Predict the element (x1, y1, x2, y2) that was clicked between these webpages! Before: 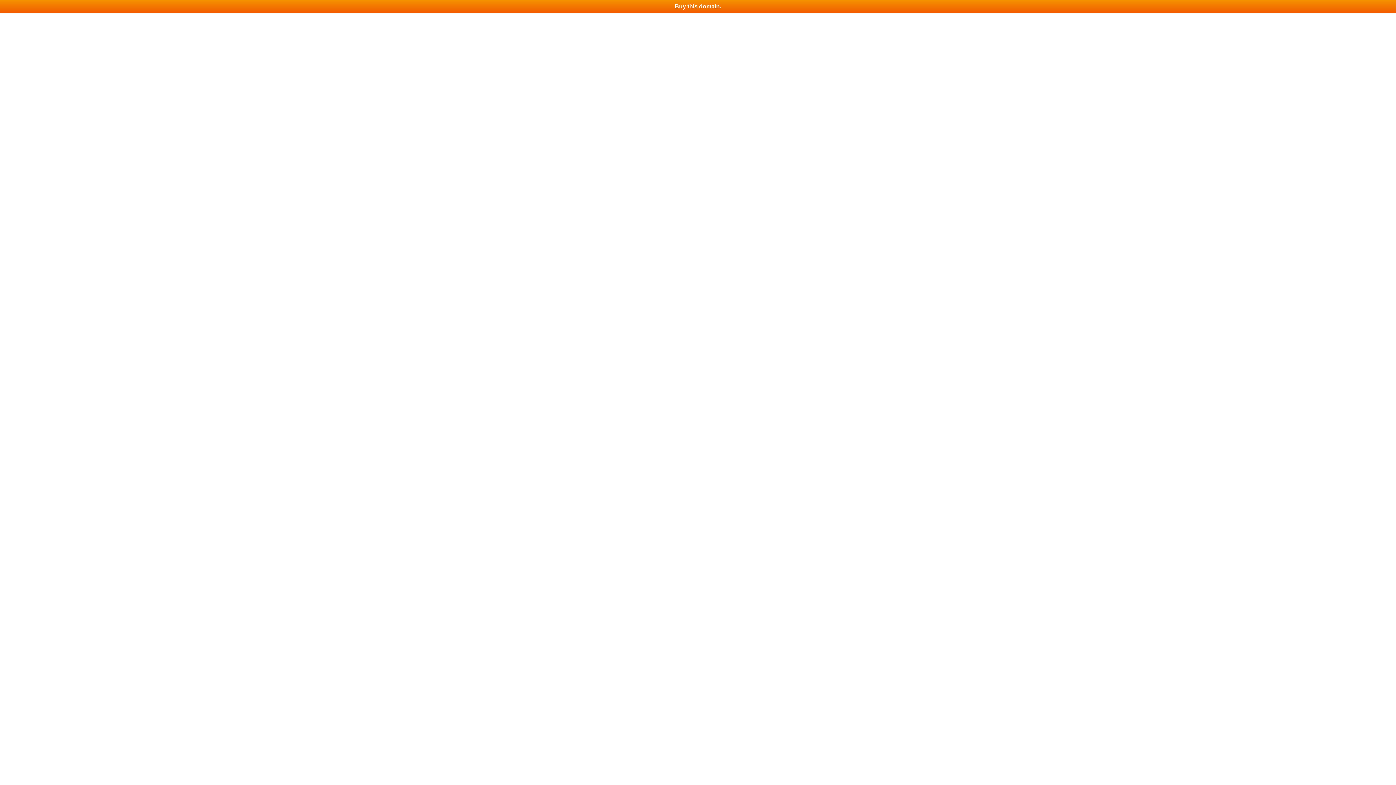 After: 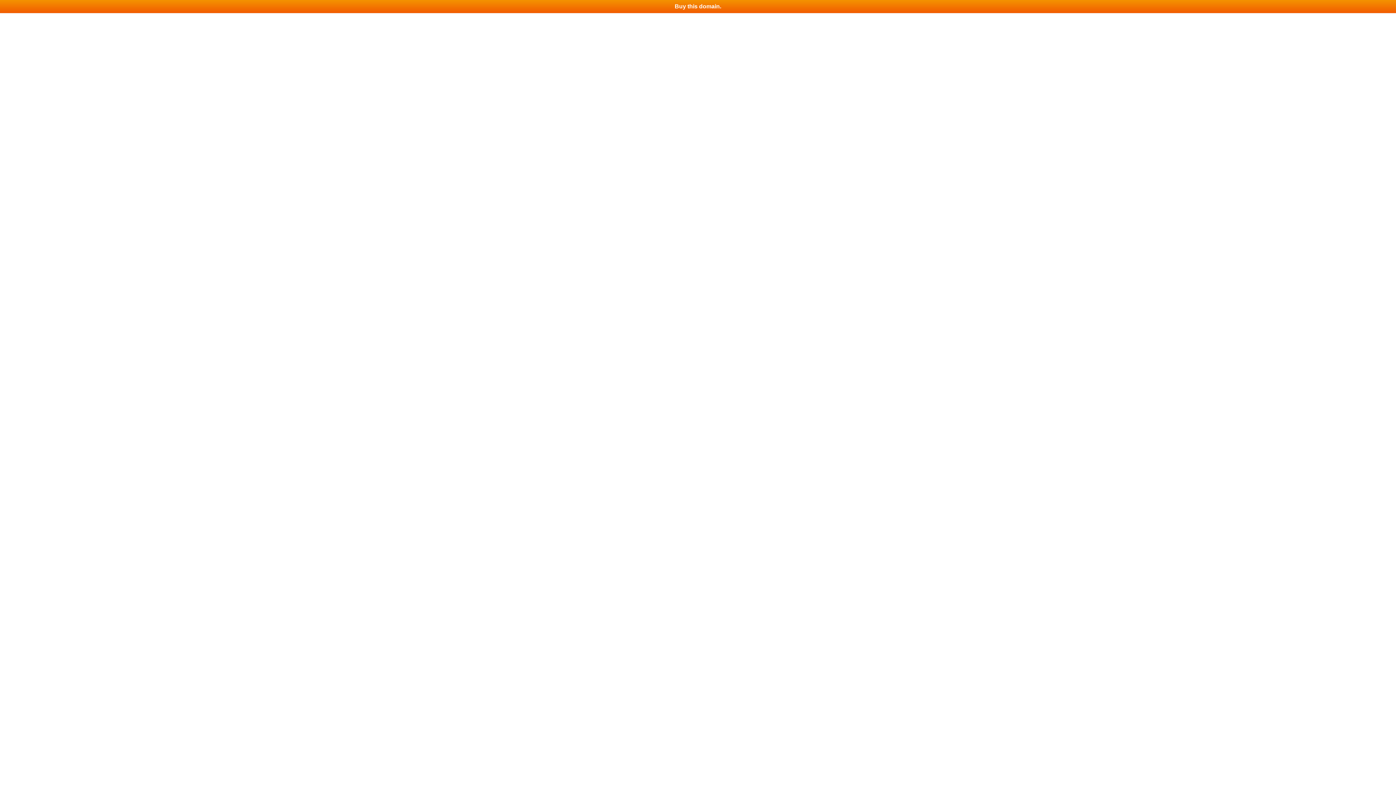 Action: label: Buy this domain. bbox: (0, 0, 1396, 13)